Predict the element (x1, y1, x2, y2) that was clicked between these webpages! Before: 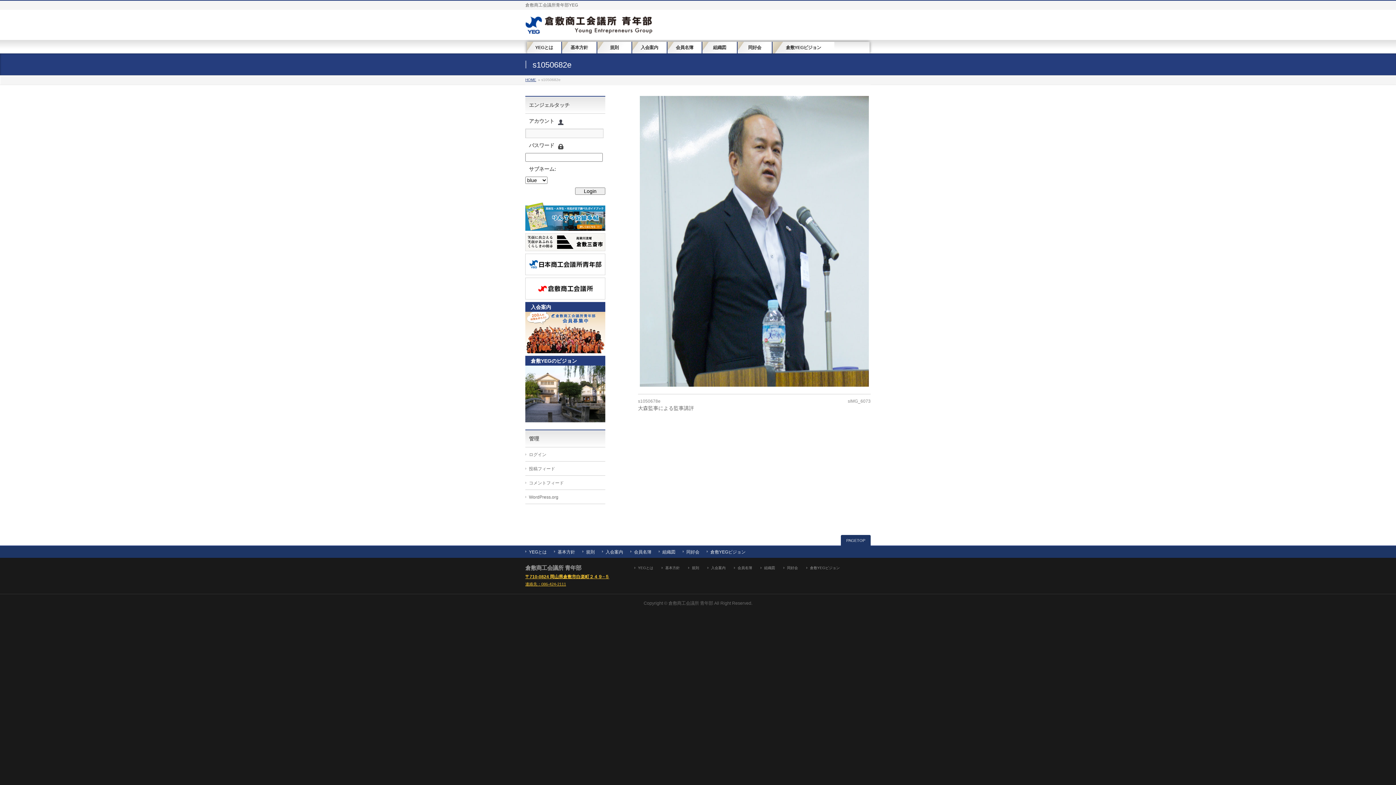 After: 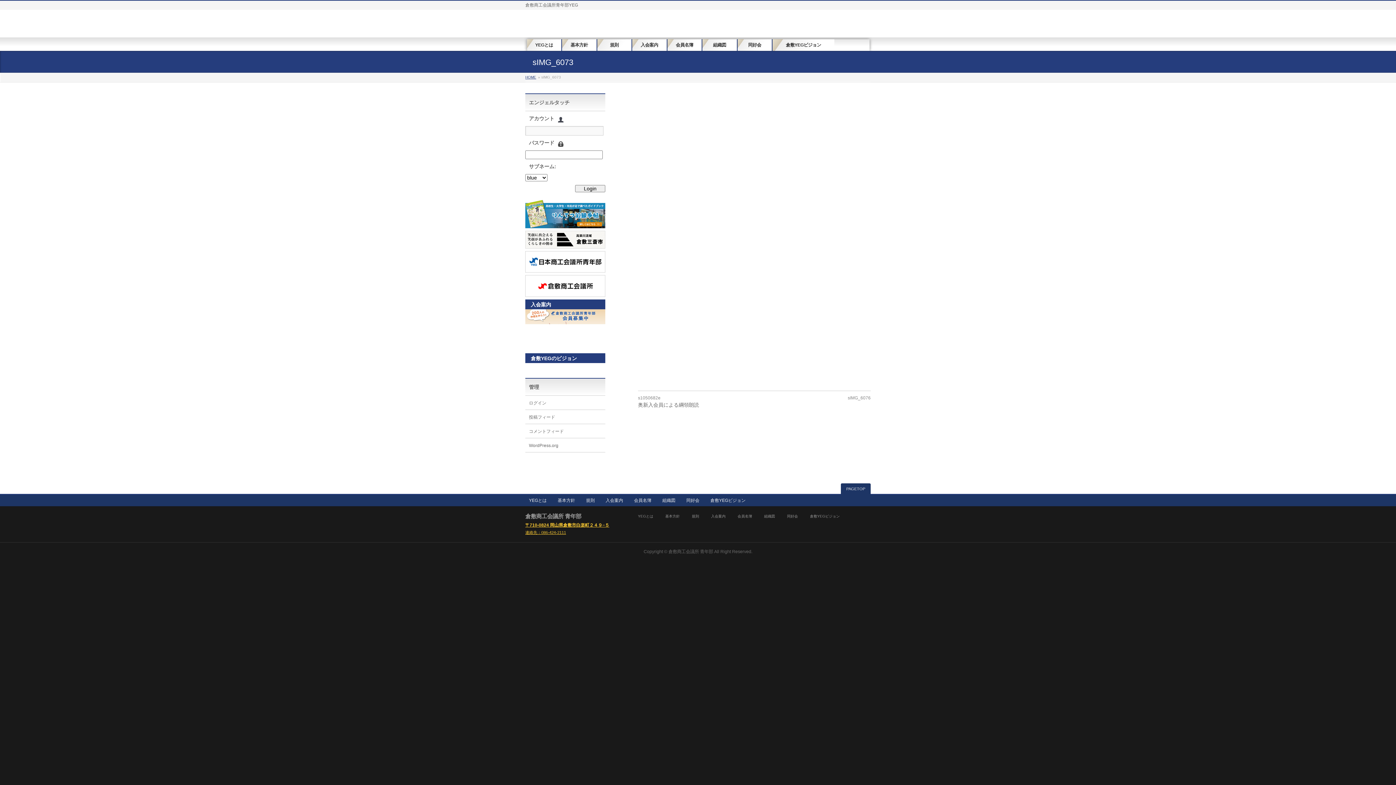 Action: bbox: (640, 96, 869, 386)